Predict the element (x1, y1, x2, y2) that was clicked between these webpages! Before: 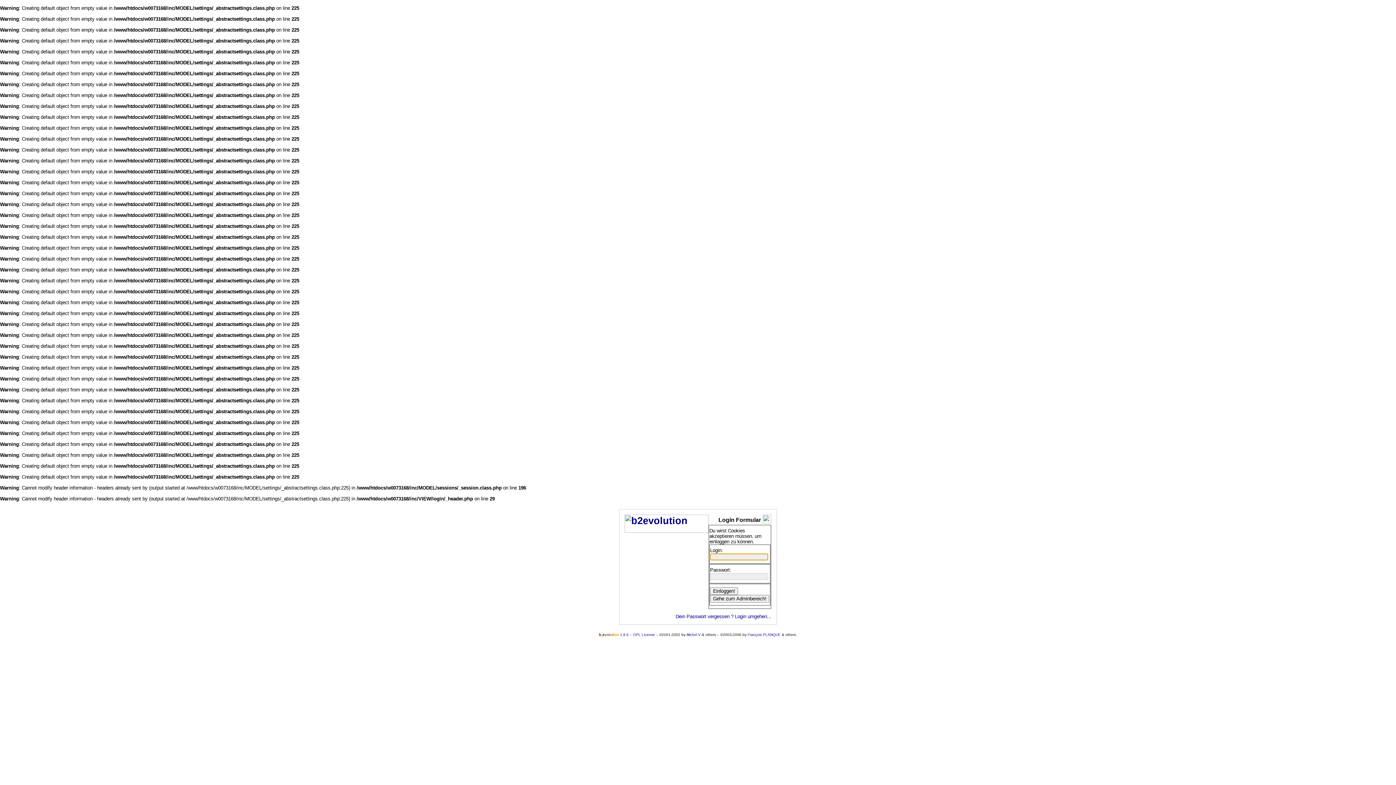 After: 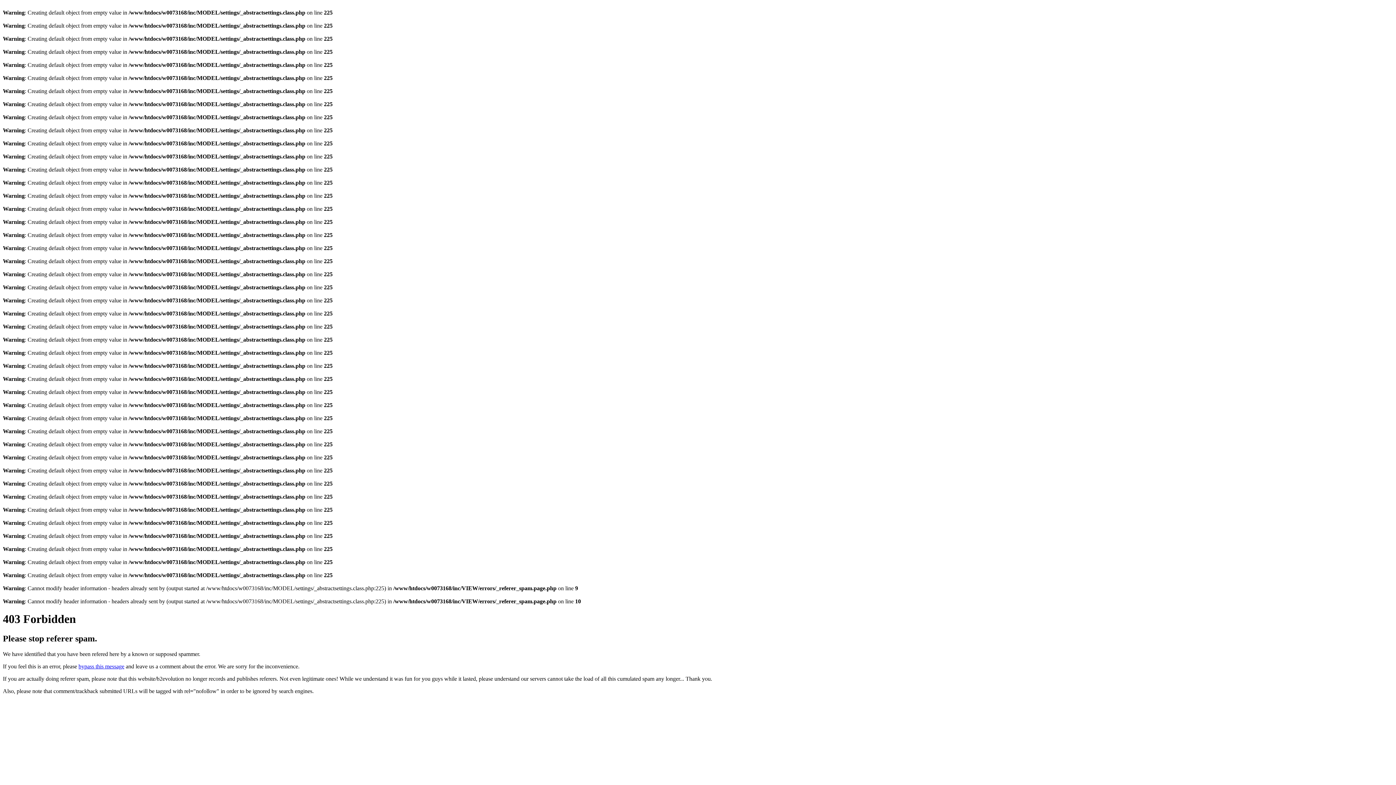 Action: bbox: (675, 614, 733, 619) label: Dein Passwort vergessen ?